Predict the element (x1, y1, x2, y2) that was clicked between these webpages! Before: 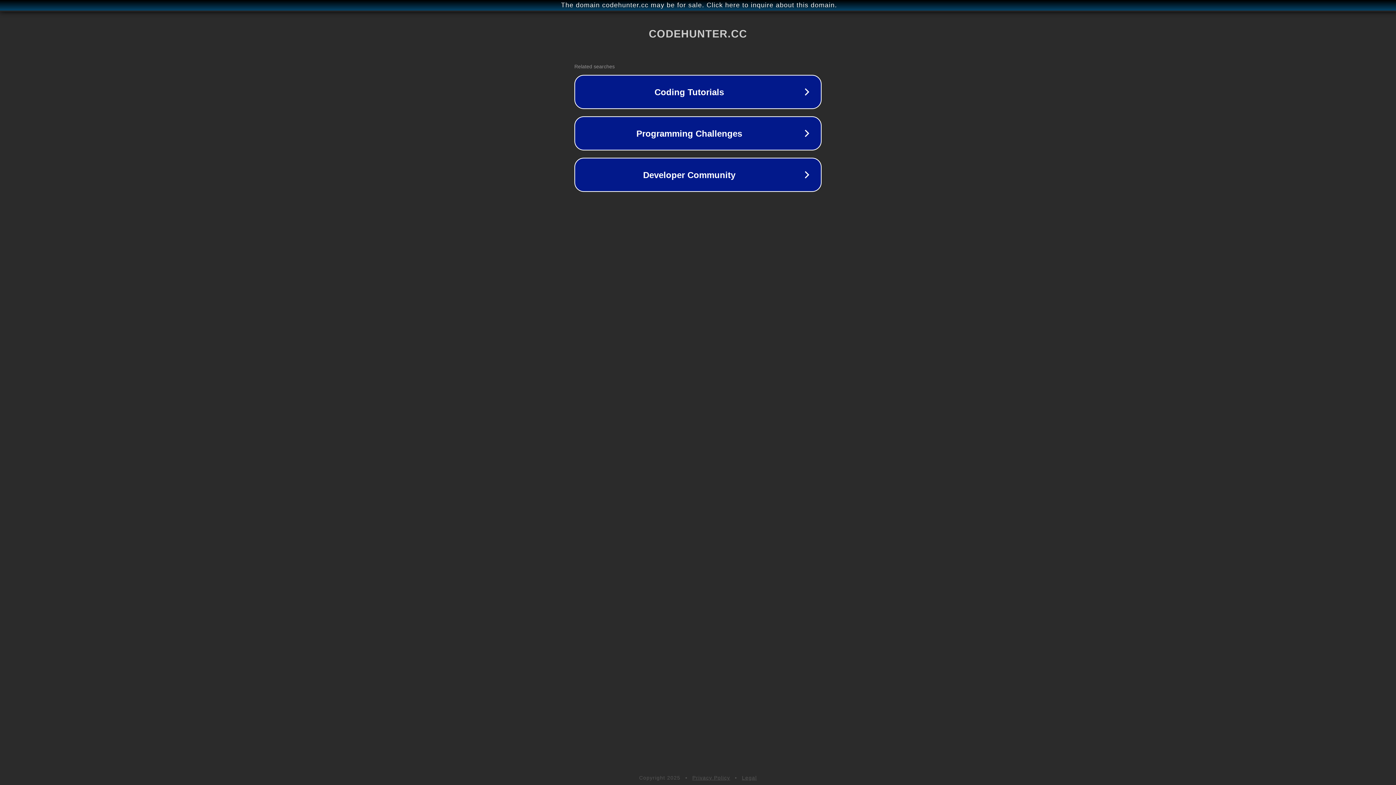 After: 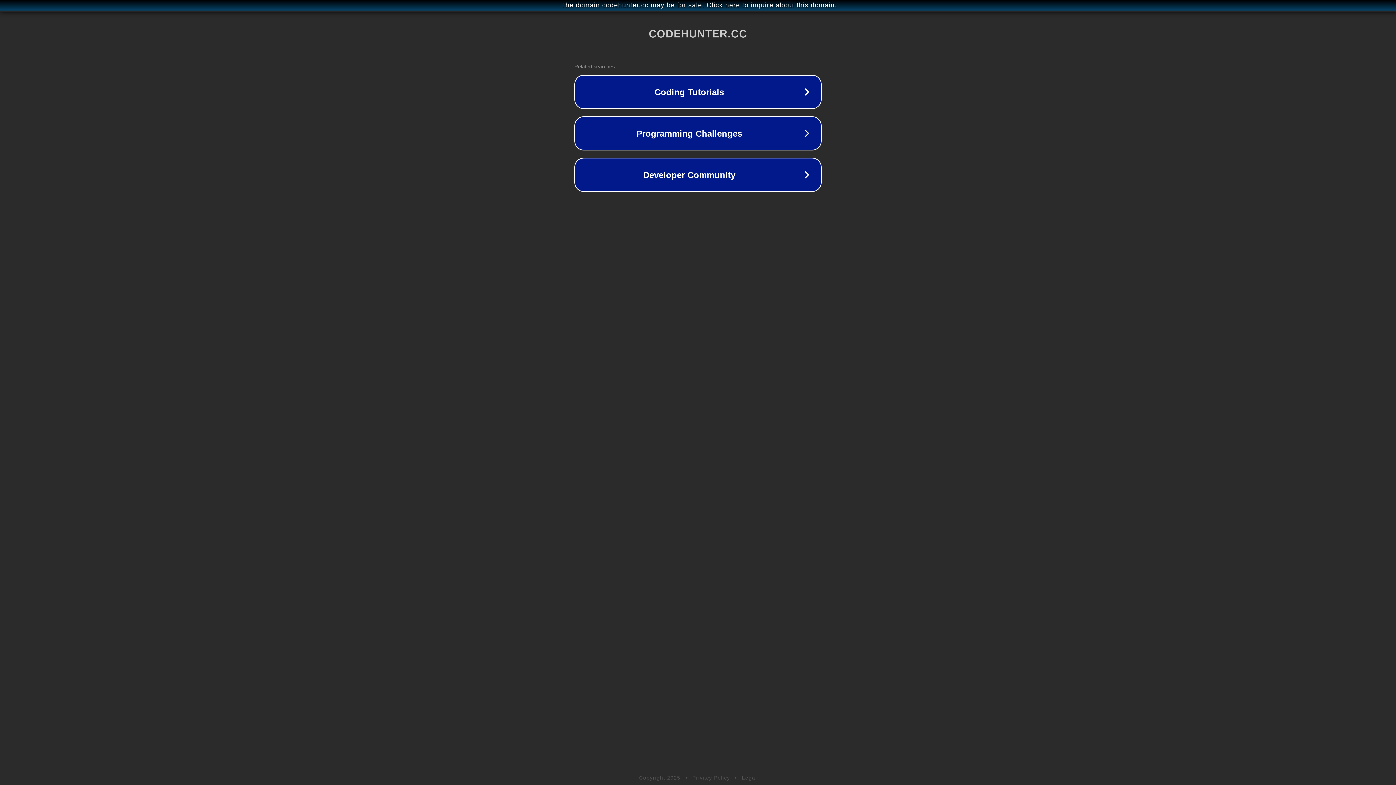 Action: bbox: (692, 775, 730, 781) label: Privacy Policy